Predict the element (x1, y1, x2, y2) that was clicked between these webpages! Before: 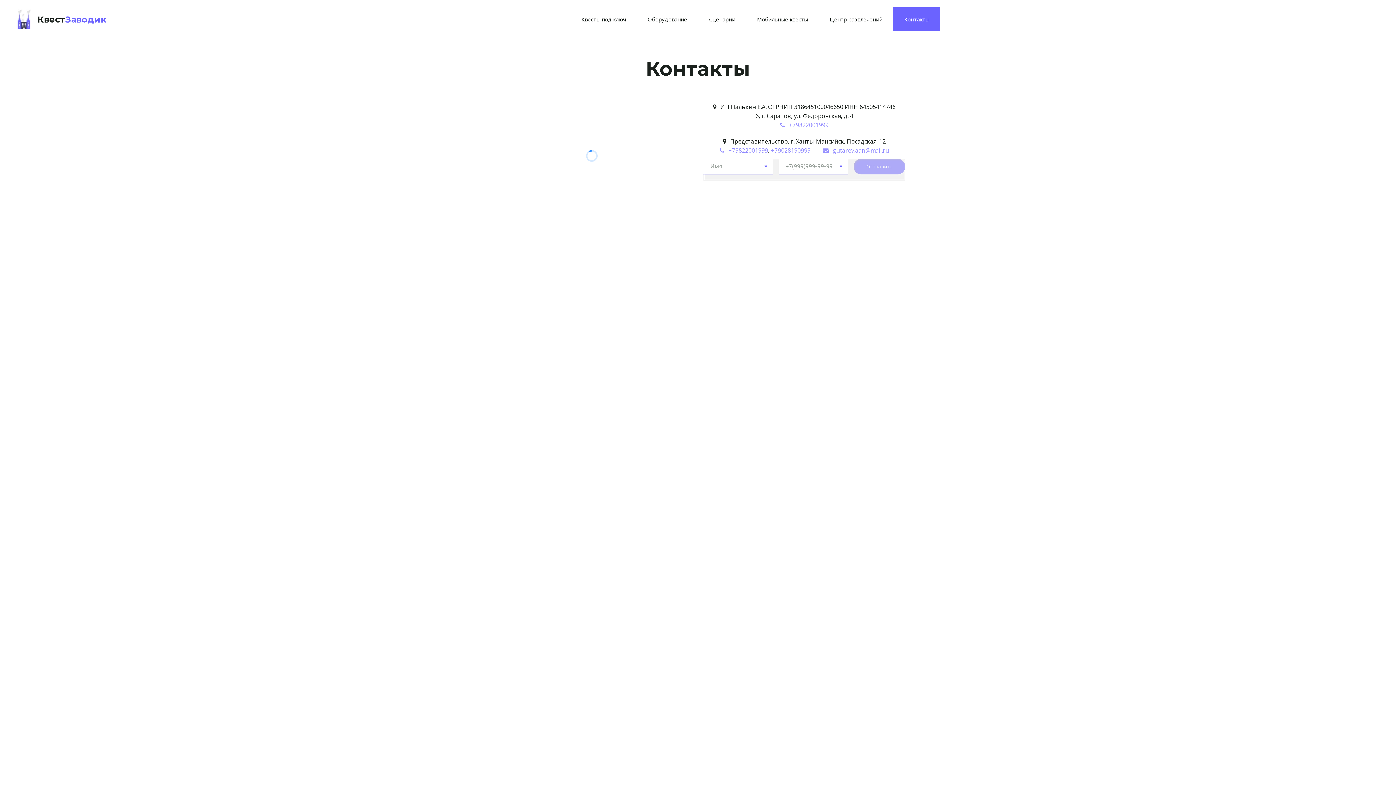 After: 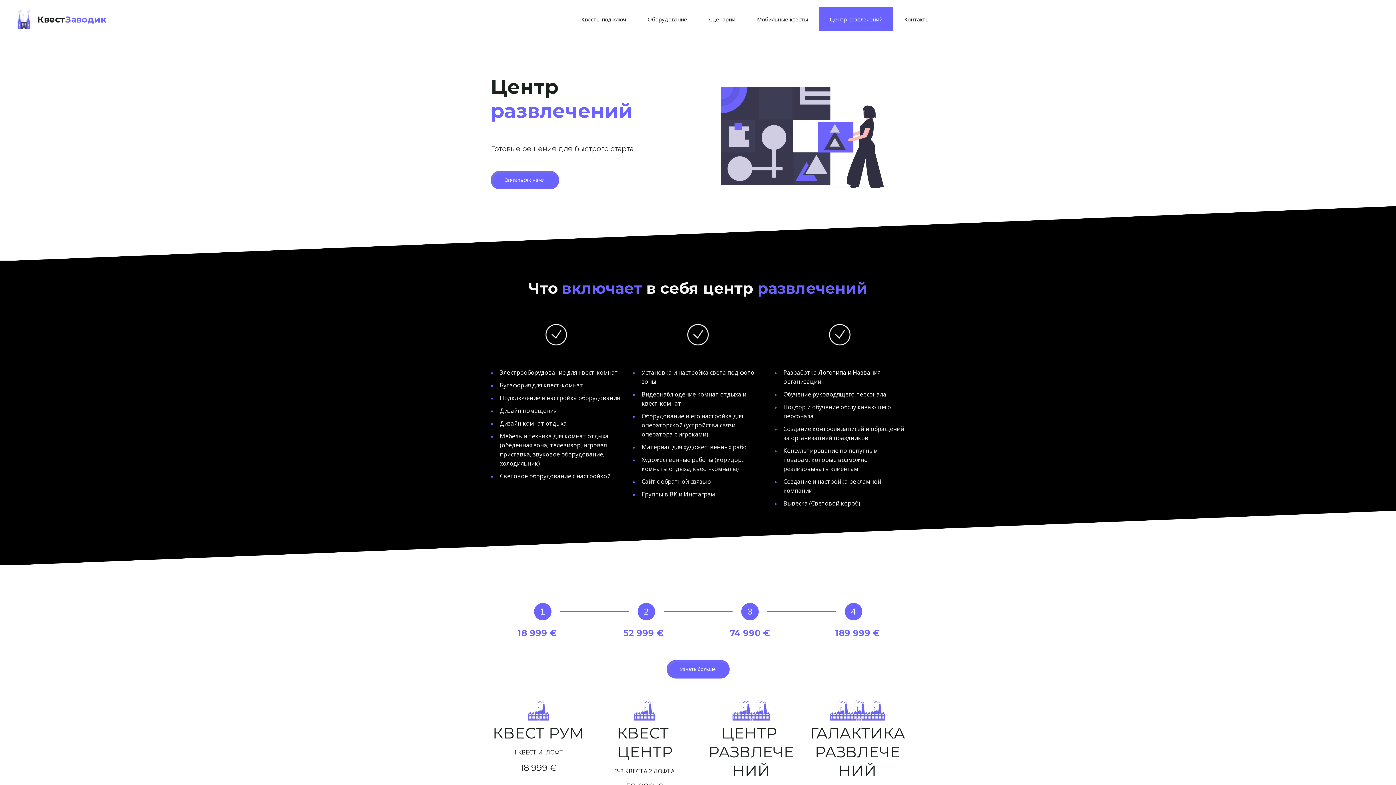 Action: label: Центр развлечений bbox: (829, 14, 882, 23)